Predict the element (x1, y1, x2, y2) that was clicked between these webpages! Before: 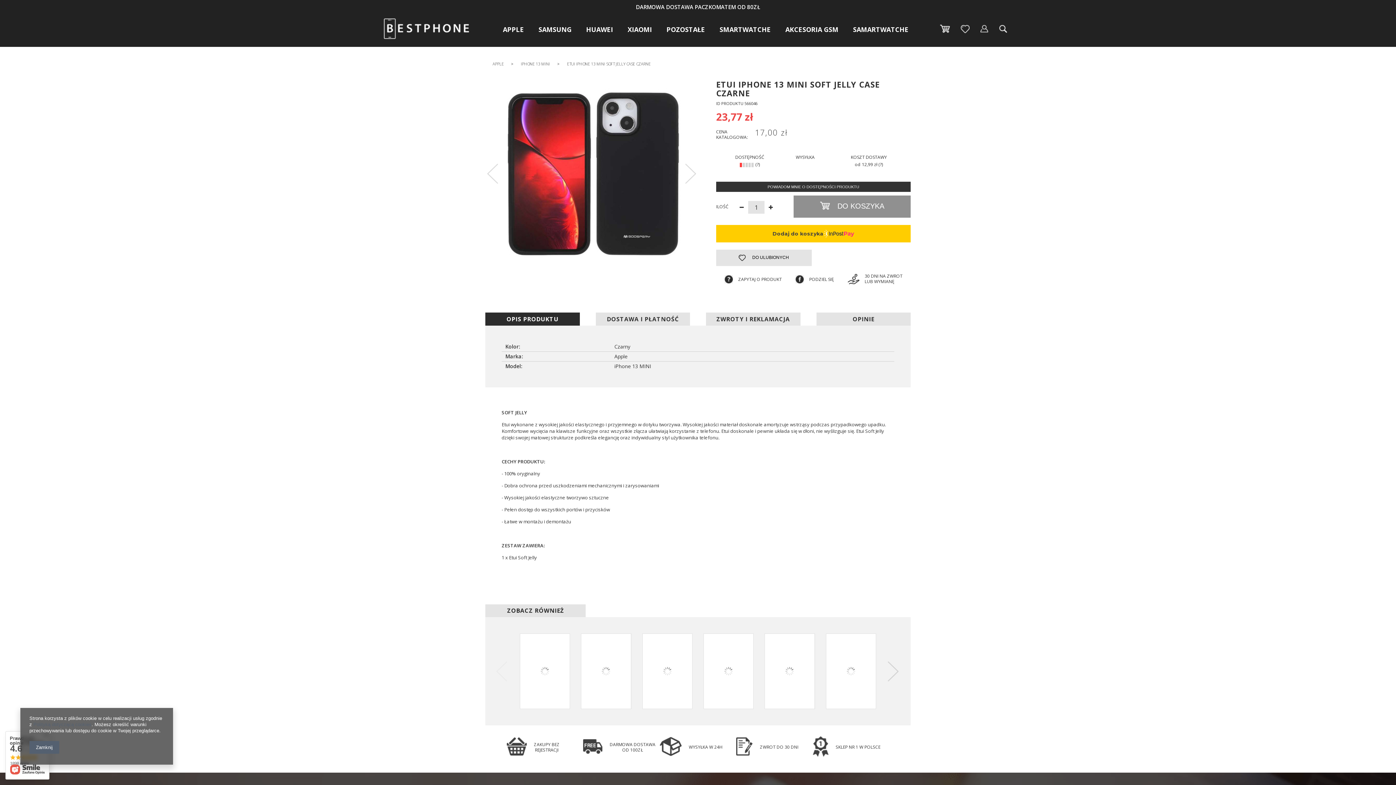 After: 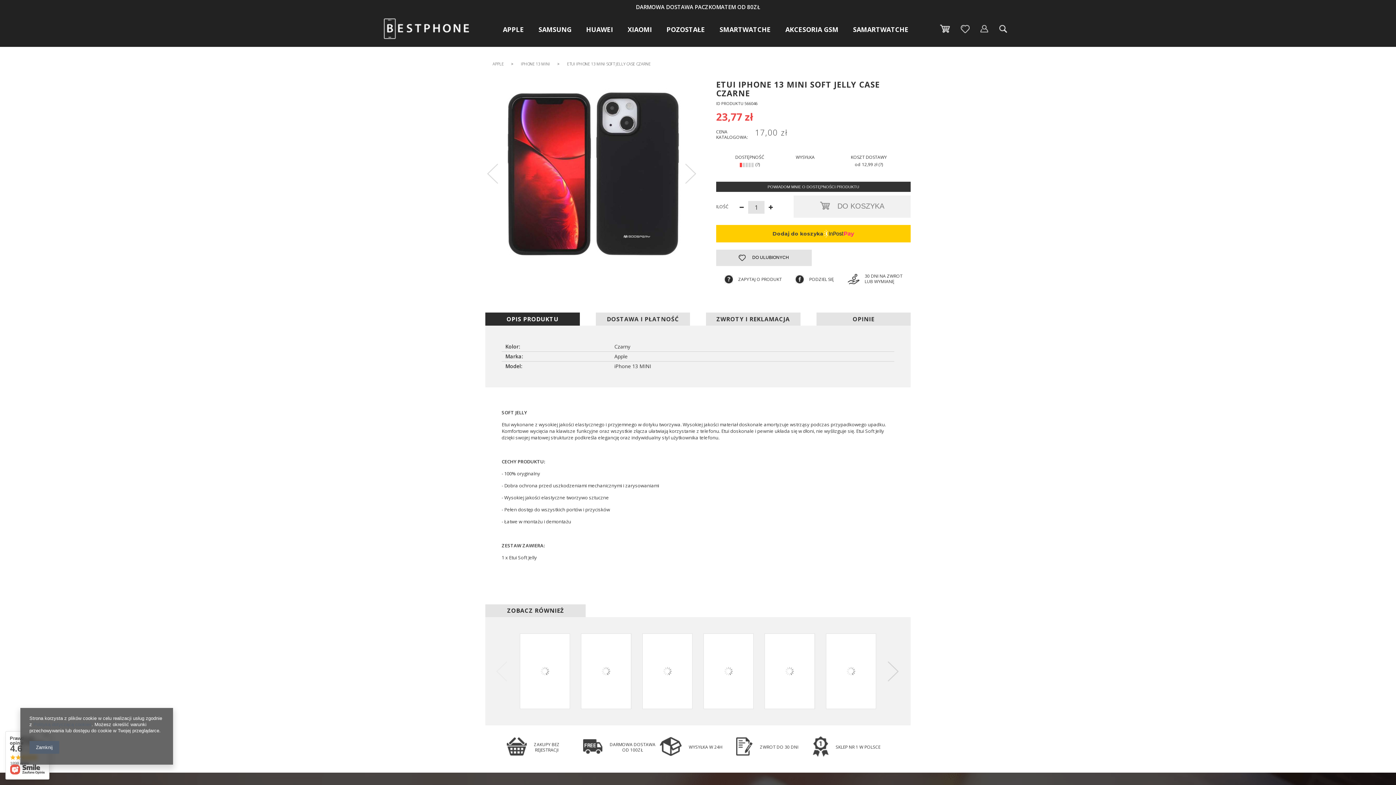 Action: label:  DO KOSZYKA bbox: (793, 195, 910, 217)